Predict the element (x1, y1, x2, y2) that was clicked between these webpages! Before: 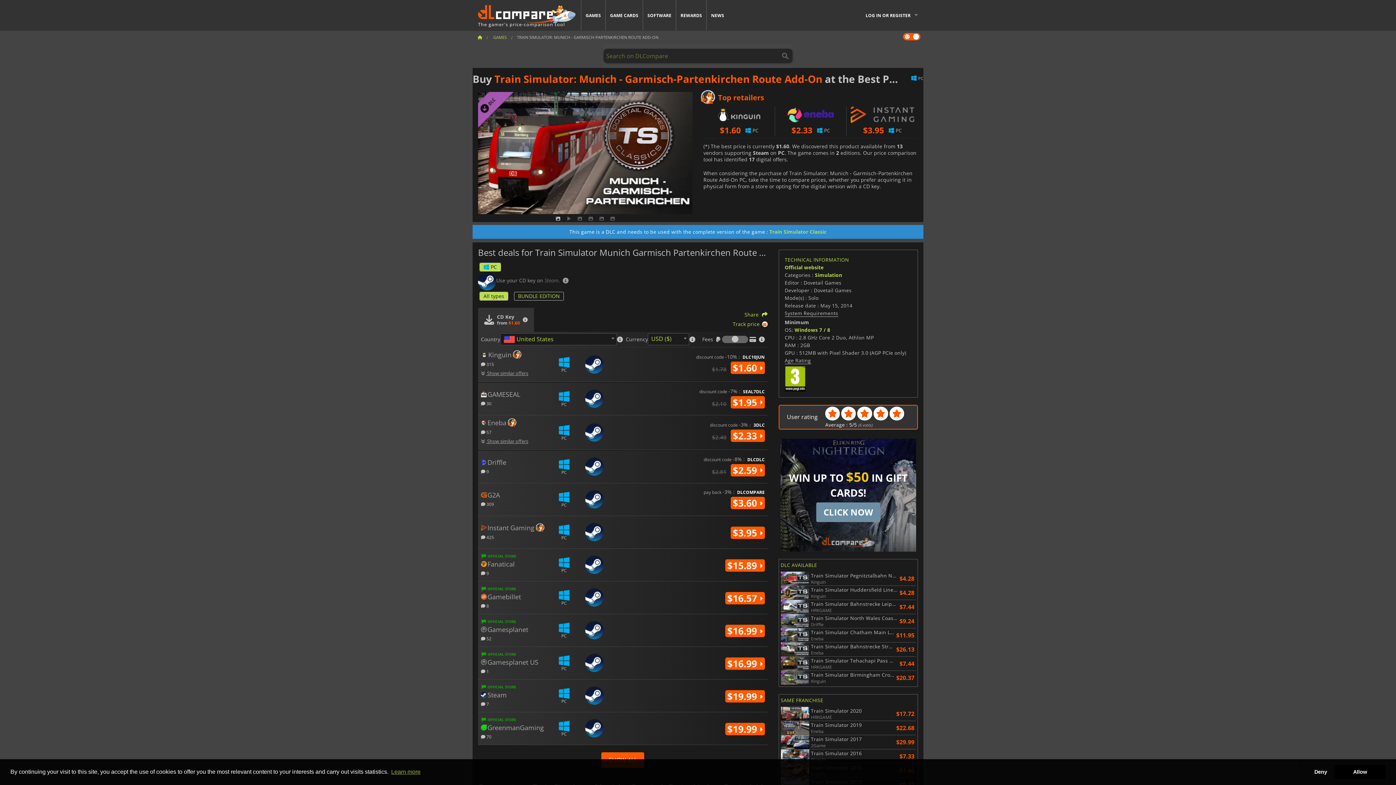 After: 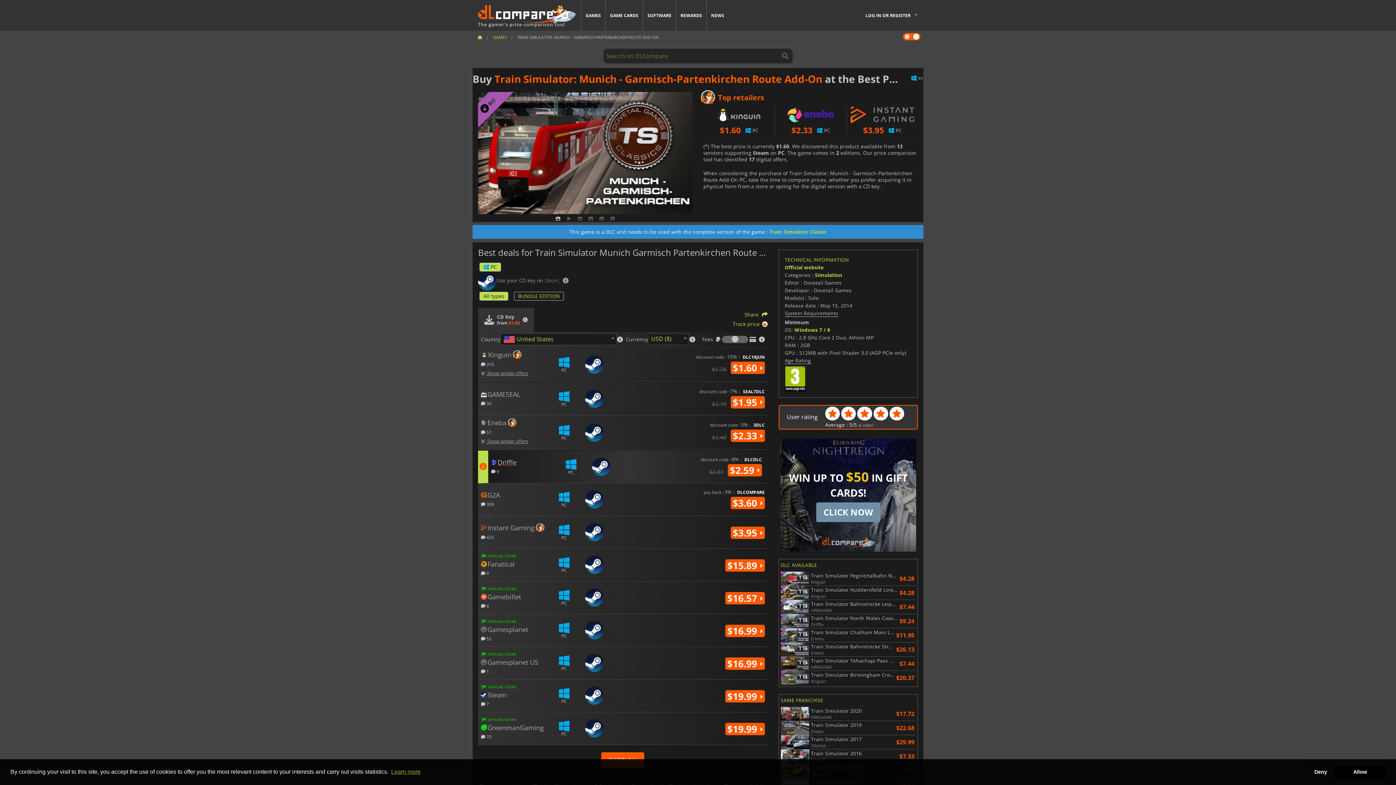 Action: label: Driffle bbox: (481, 458, 506, 466)